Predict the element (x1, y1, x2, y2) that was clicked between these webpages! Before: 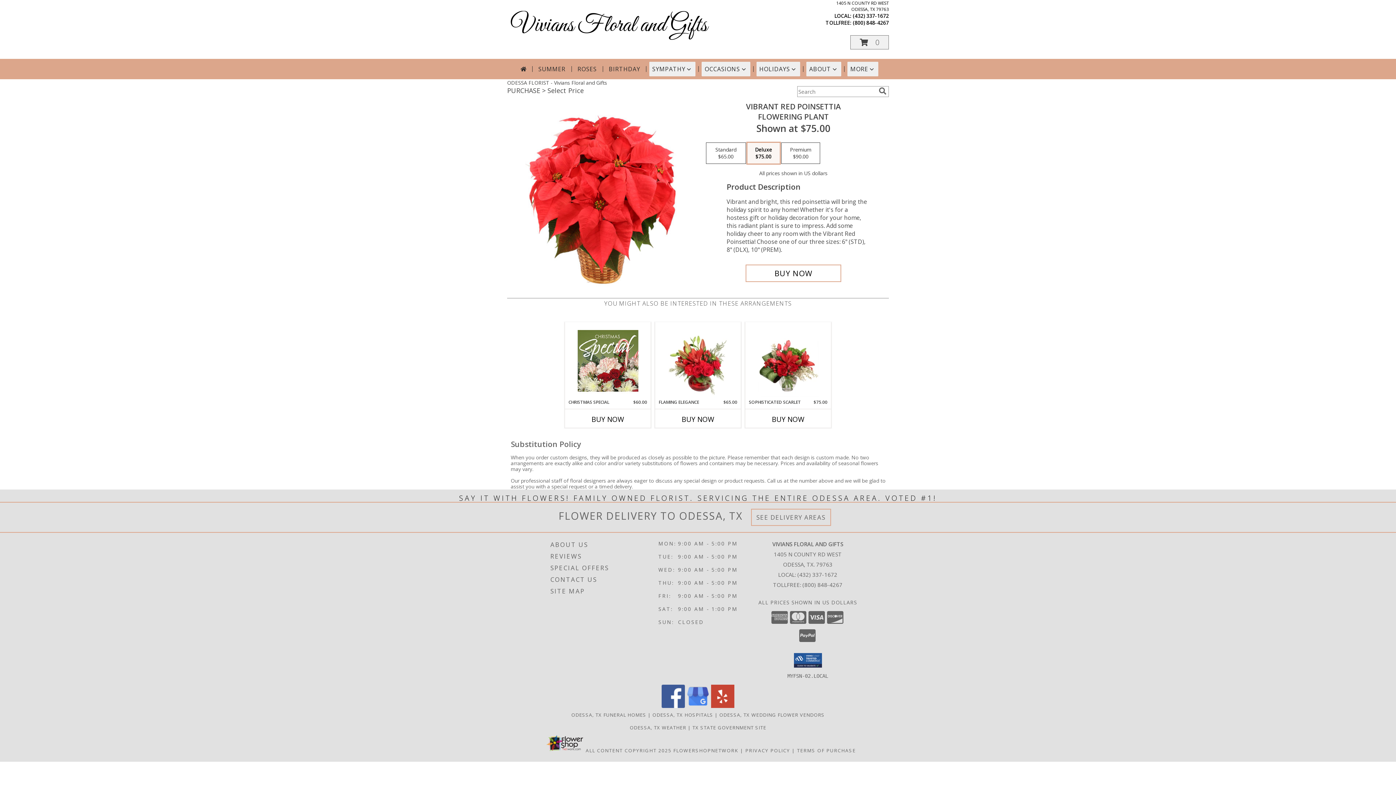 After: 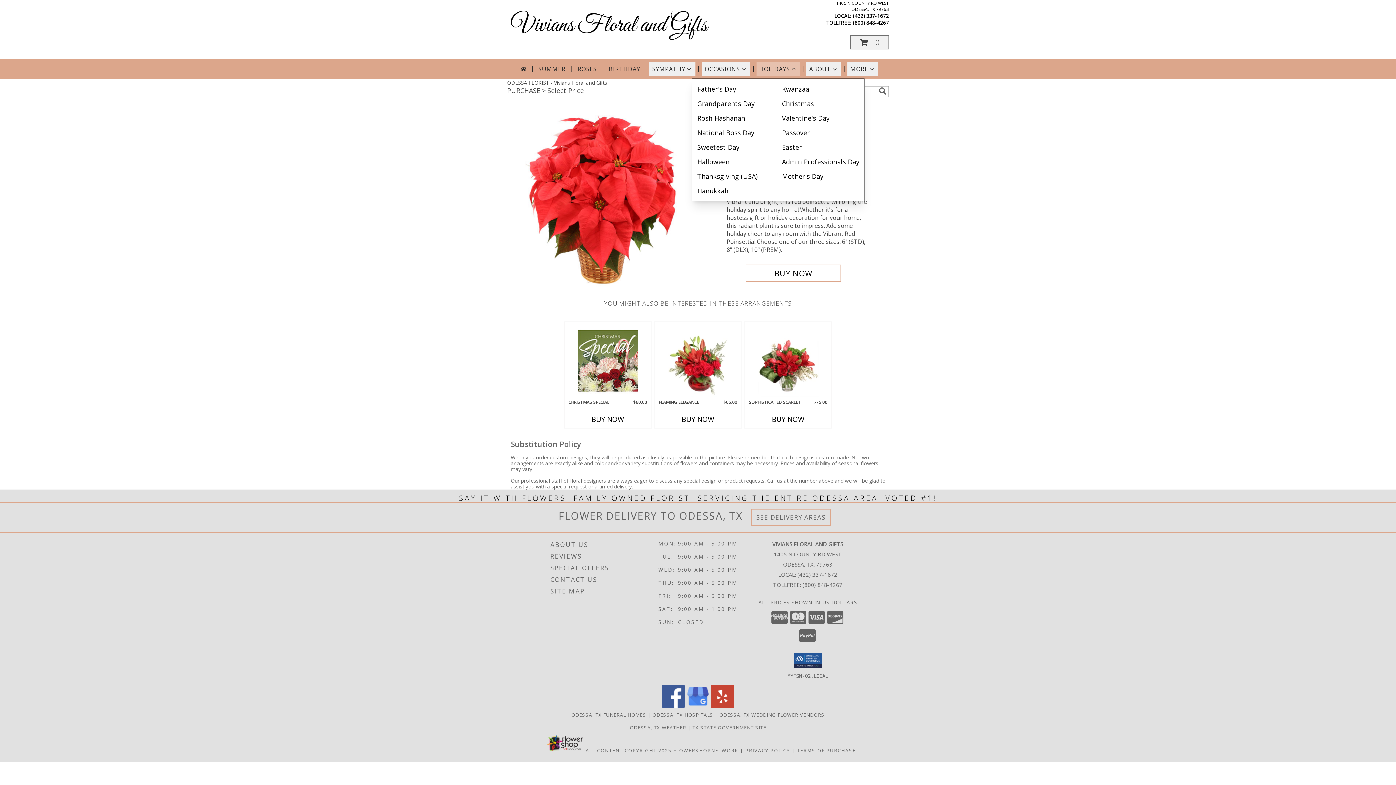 Action: bbox: (756, 61, 800, 76) label: HOLIDAYS